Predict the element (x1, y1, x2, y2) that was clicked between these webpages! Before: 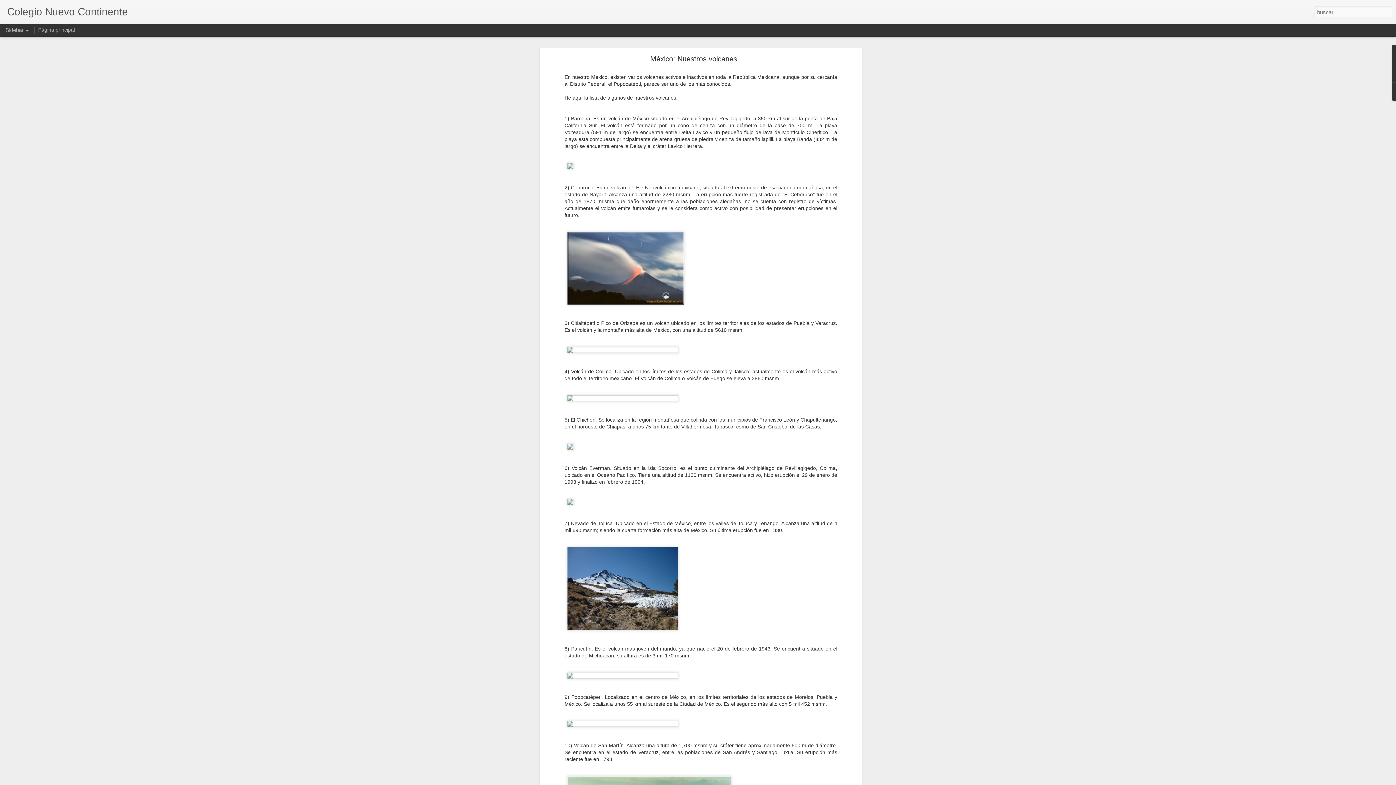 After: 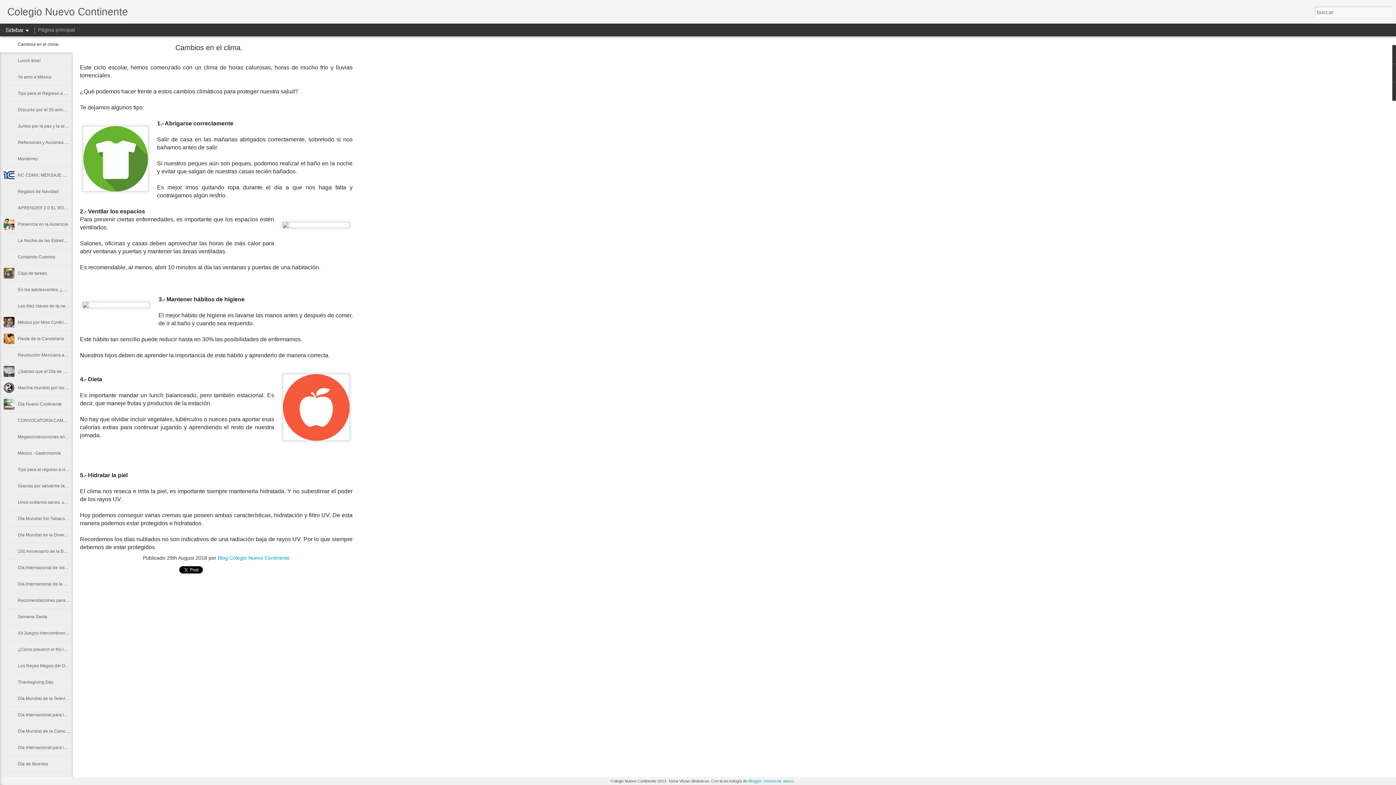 Action: label: Colegio Nuevo Continente bbox: (7, 10, 128, 16)